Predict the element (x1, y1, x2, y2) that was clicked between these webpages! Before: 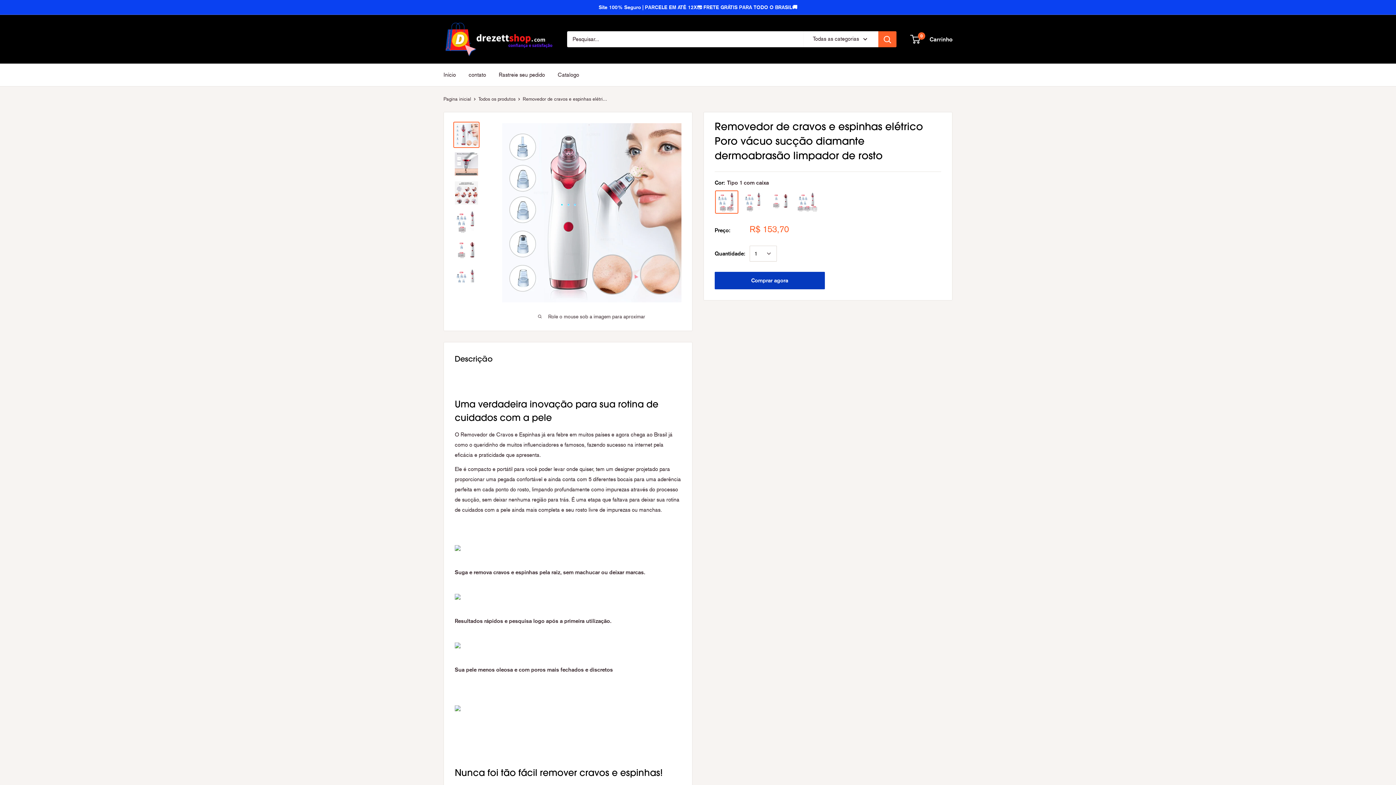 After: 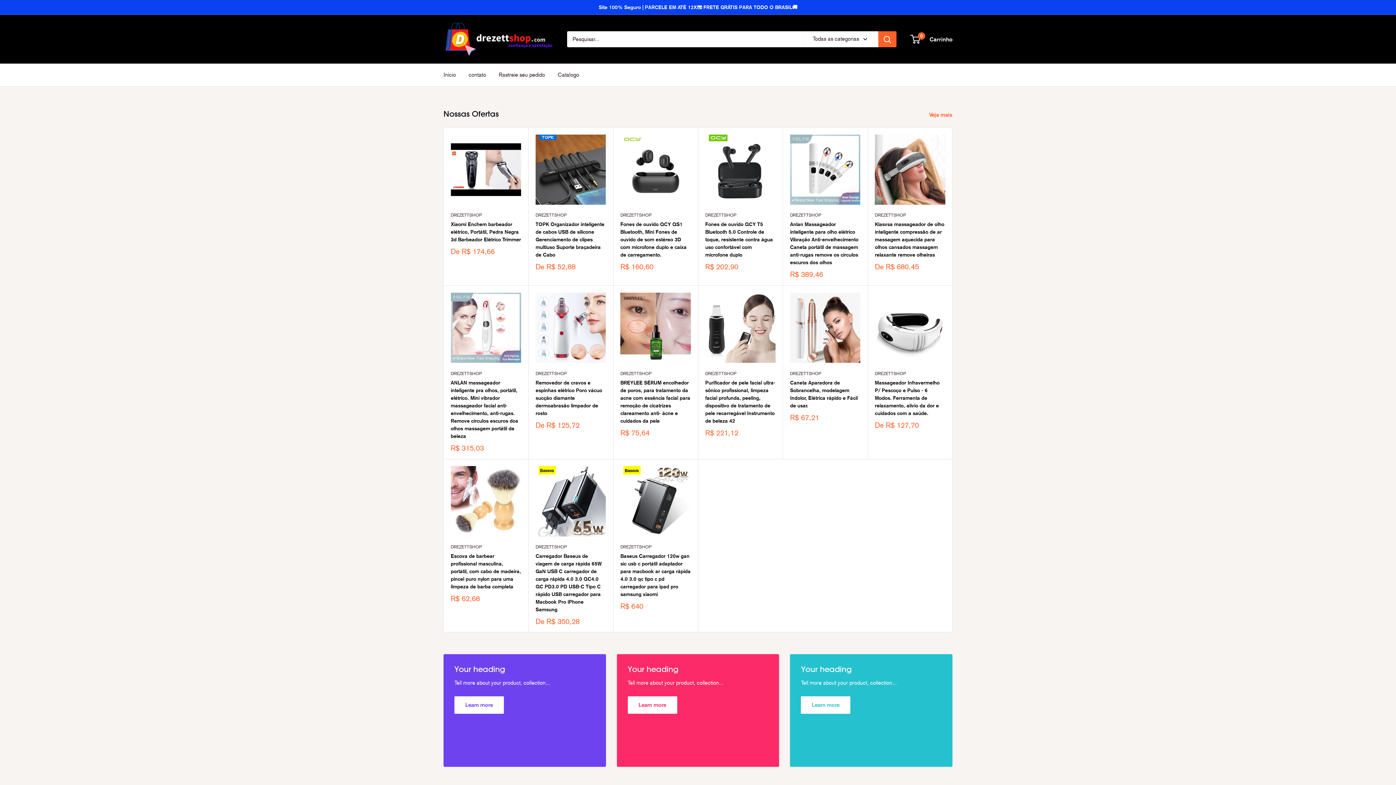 Action: label: Pagina inicial bbox: (443, 96, 471, 101)